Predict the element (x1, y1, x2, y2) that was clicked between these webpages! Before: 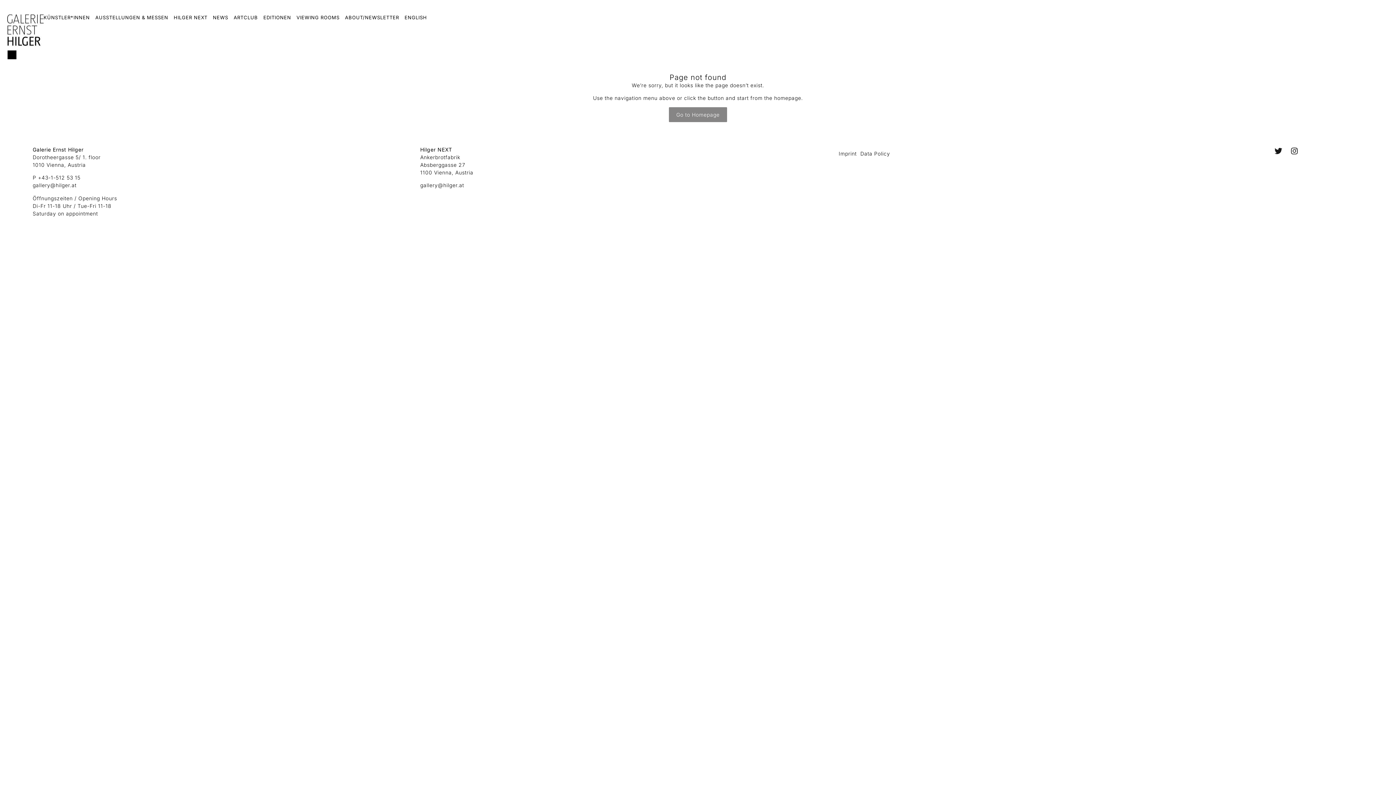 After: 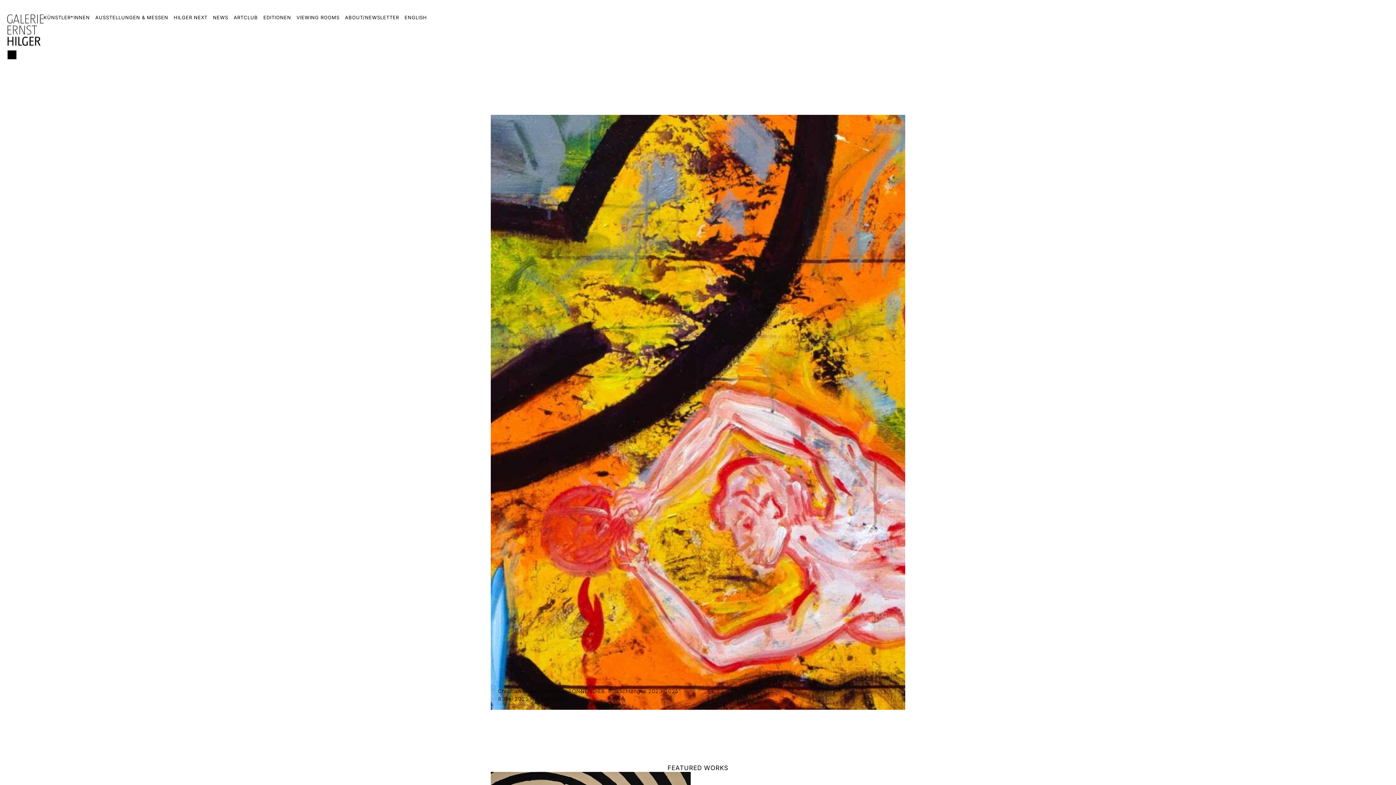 Action: bbox: (669, 107, 727, 122) label: Go to Homepage